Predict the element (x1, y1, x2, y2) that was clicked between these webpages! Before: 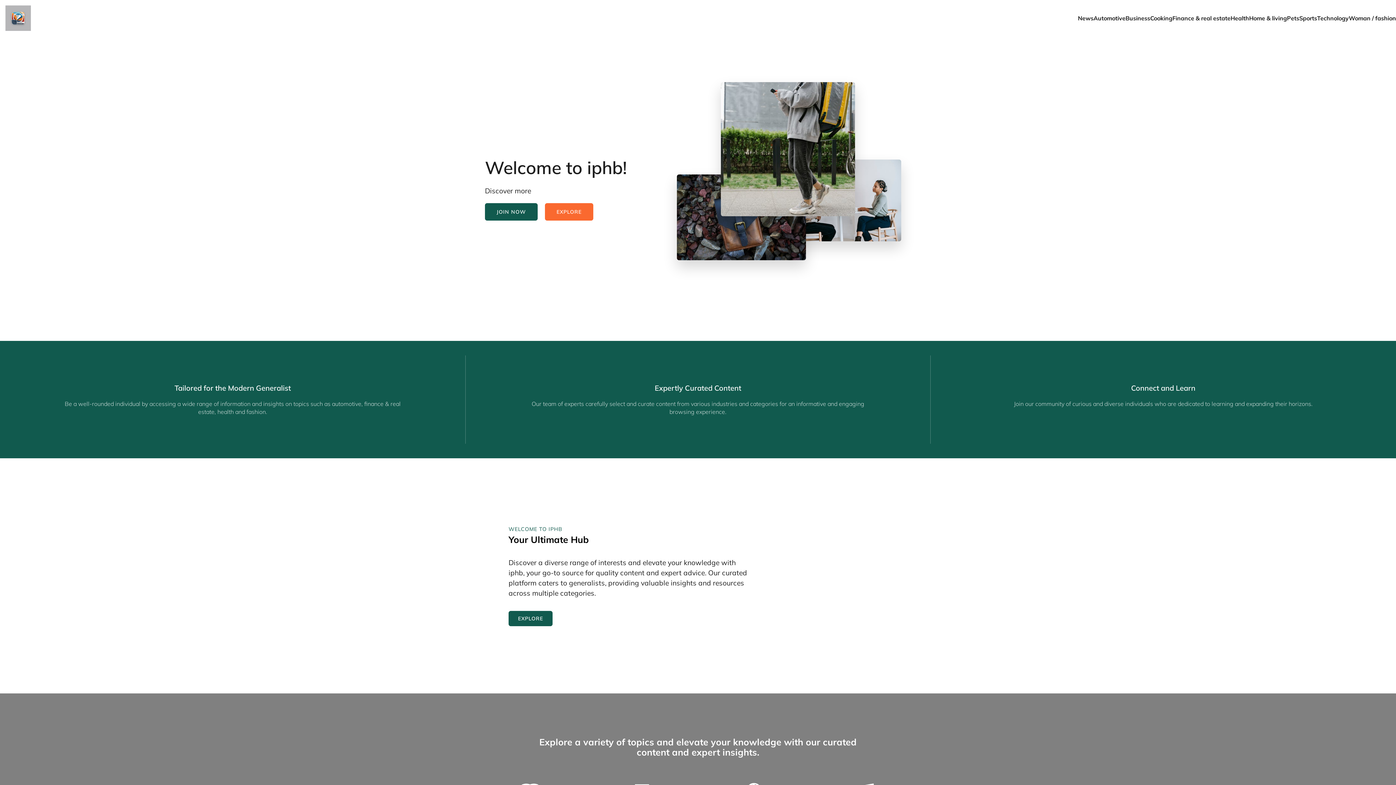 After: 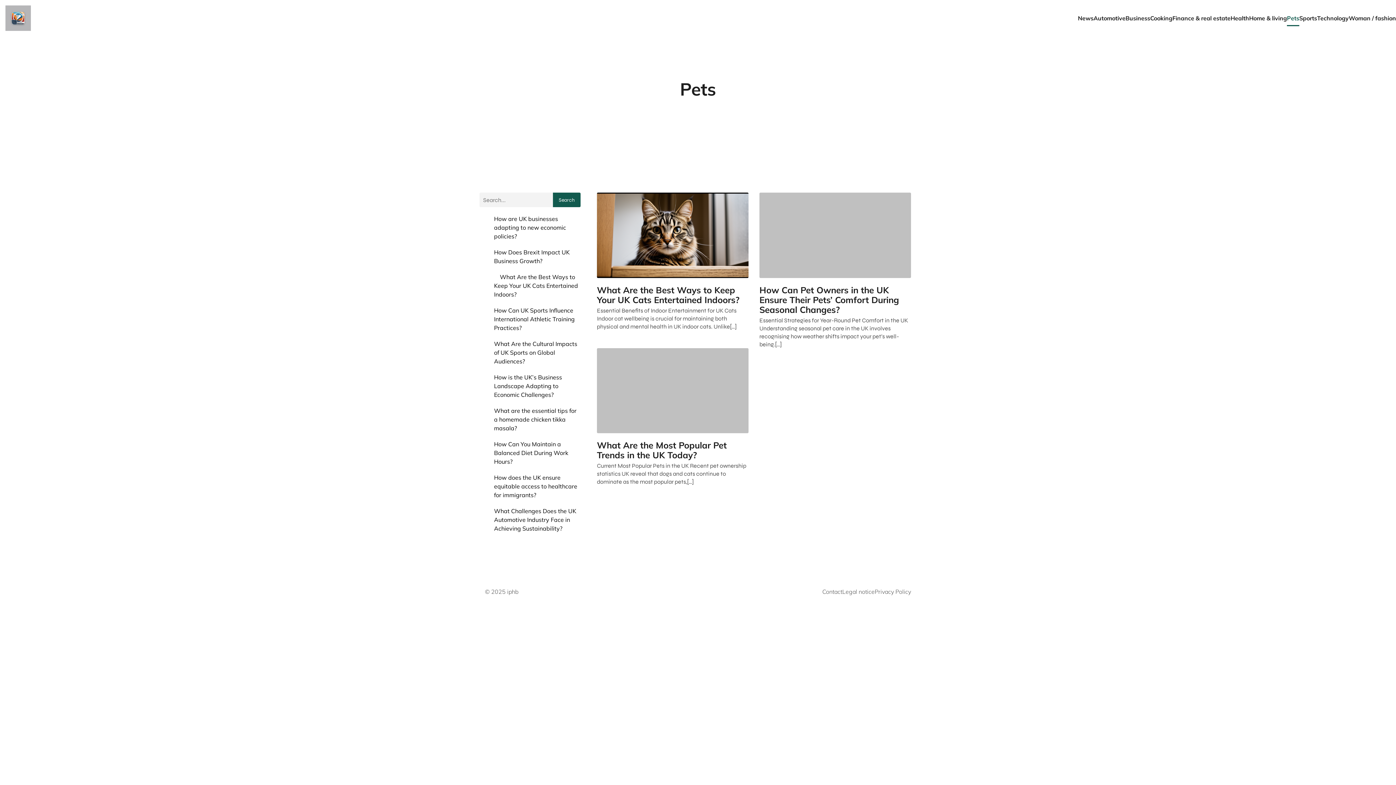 Action: label: Pets bbox: (1287, 10, 1299, 26)